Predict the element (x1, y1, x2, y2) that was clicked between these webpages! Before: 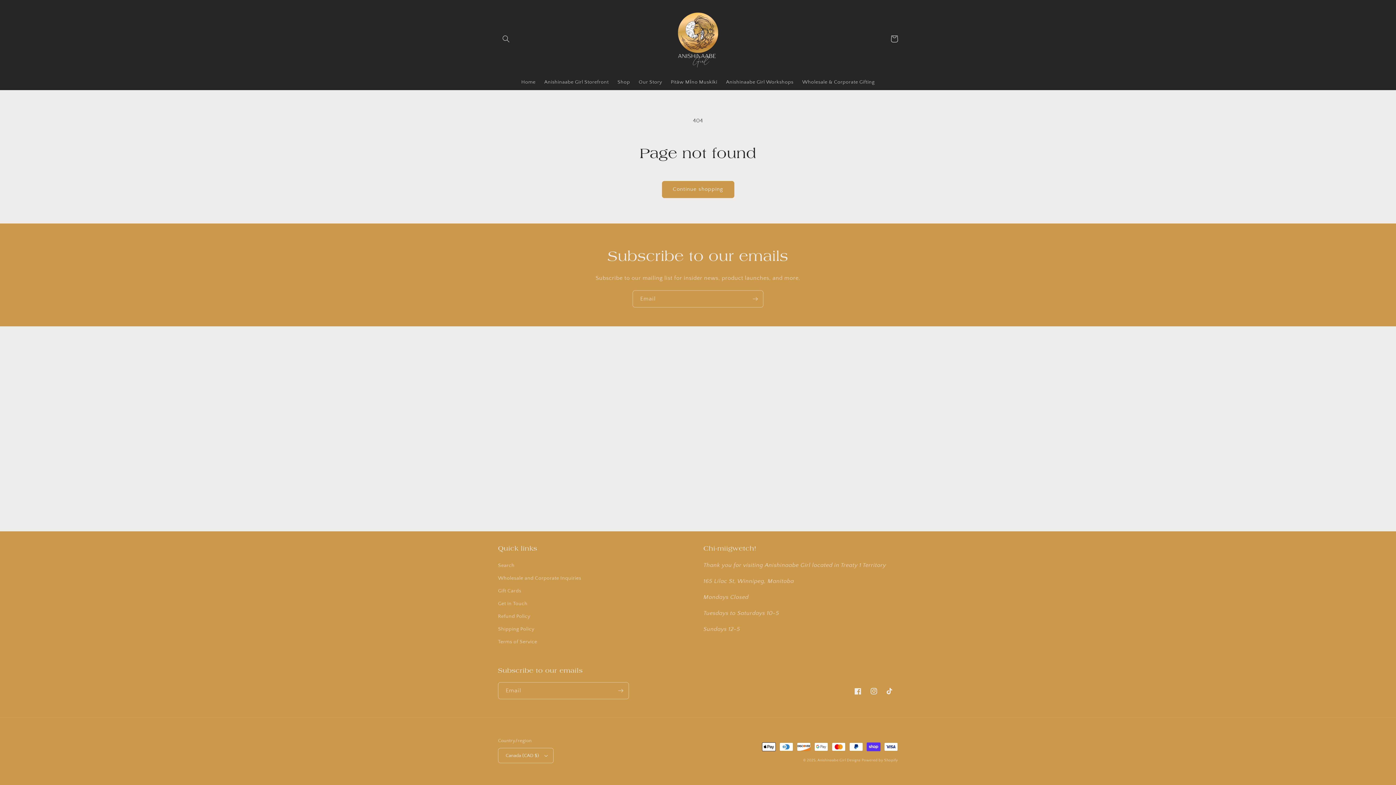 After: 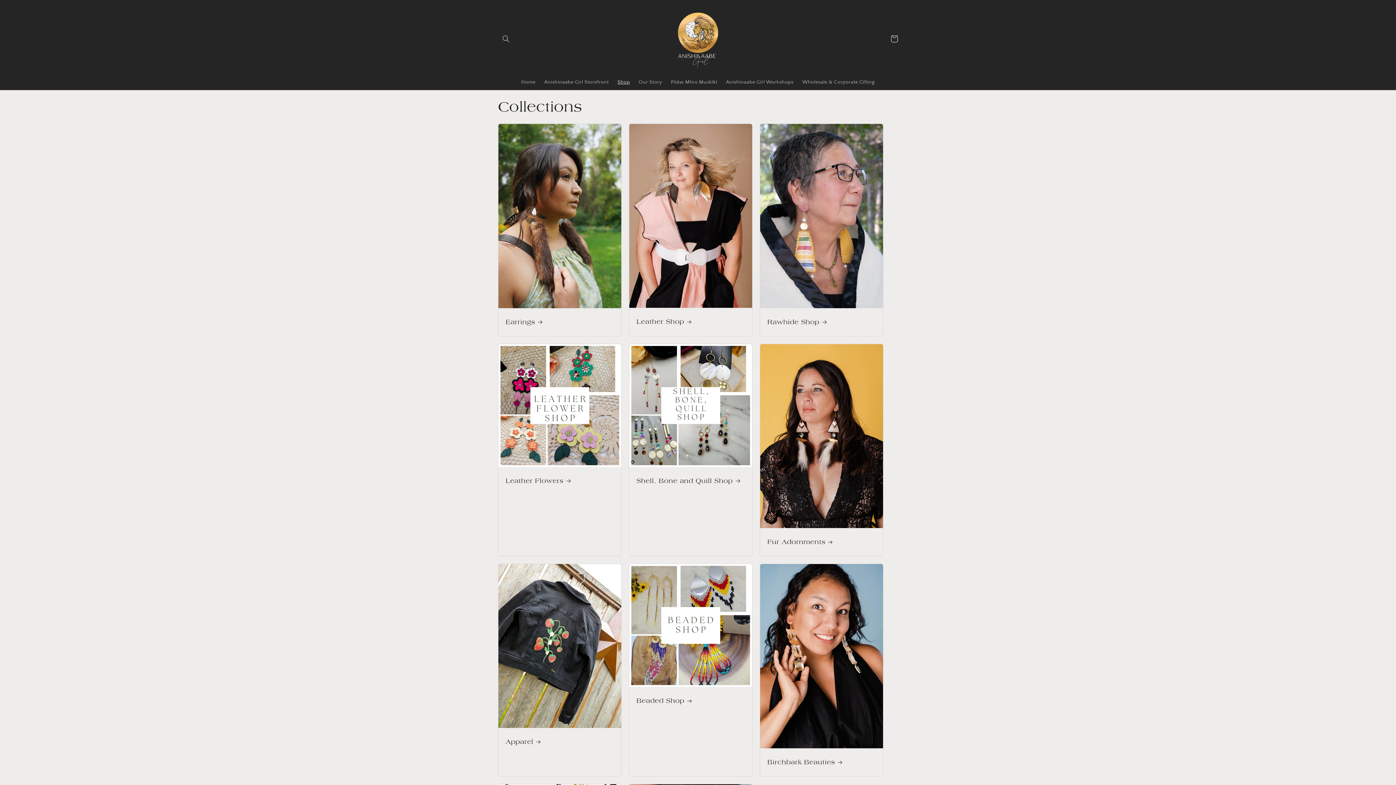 Action: bbox: (613, 74, 634, 89) label: Shop